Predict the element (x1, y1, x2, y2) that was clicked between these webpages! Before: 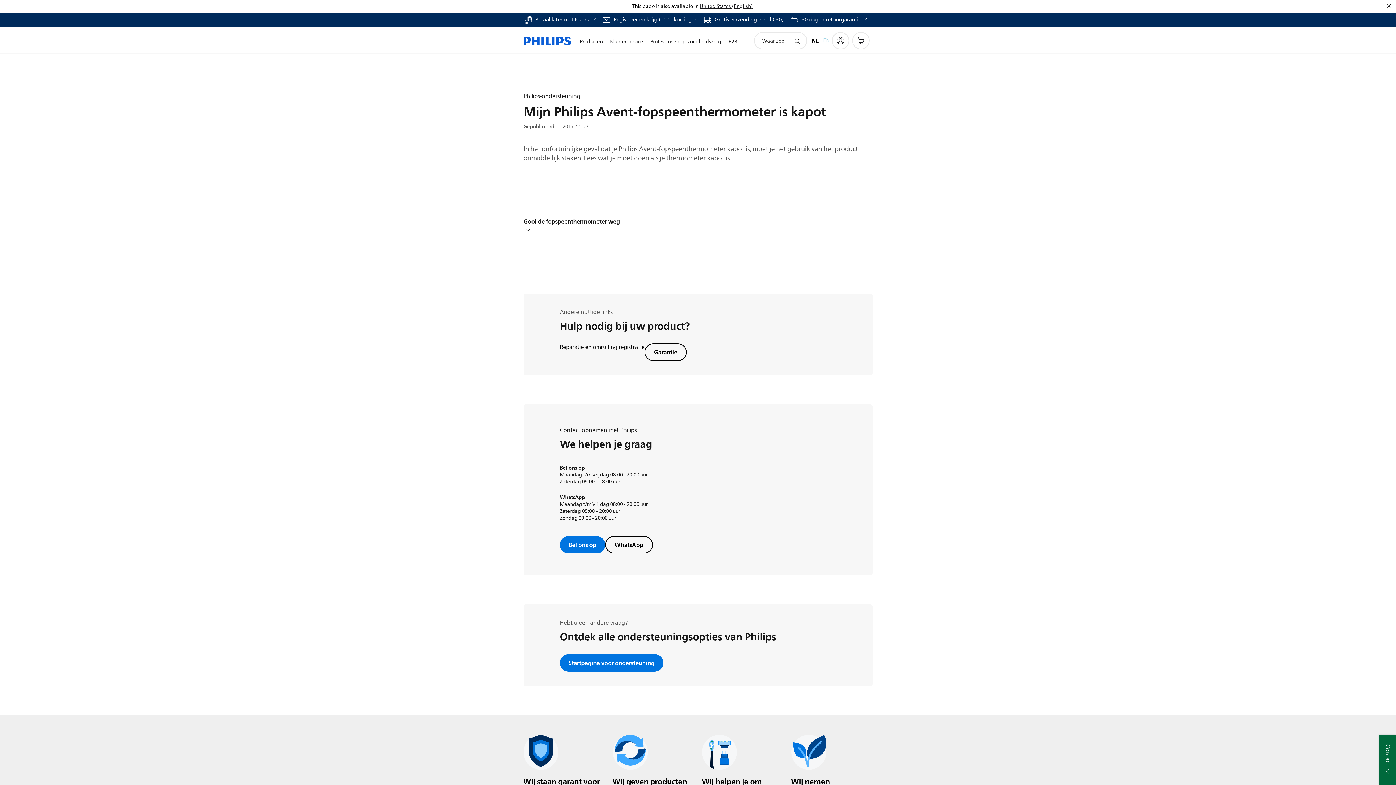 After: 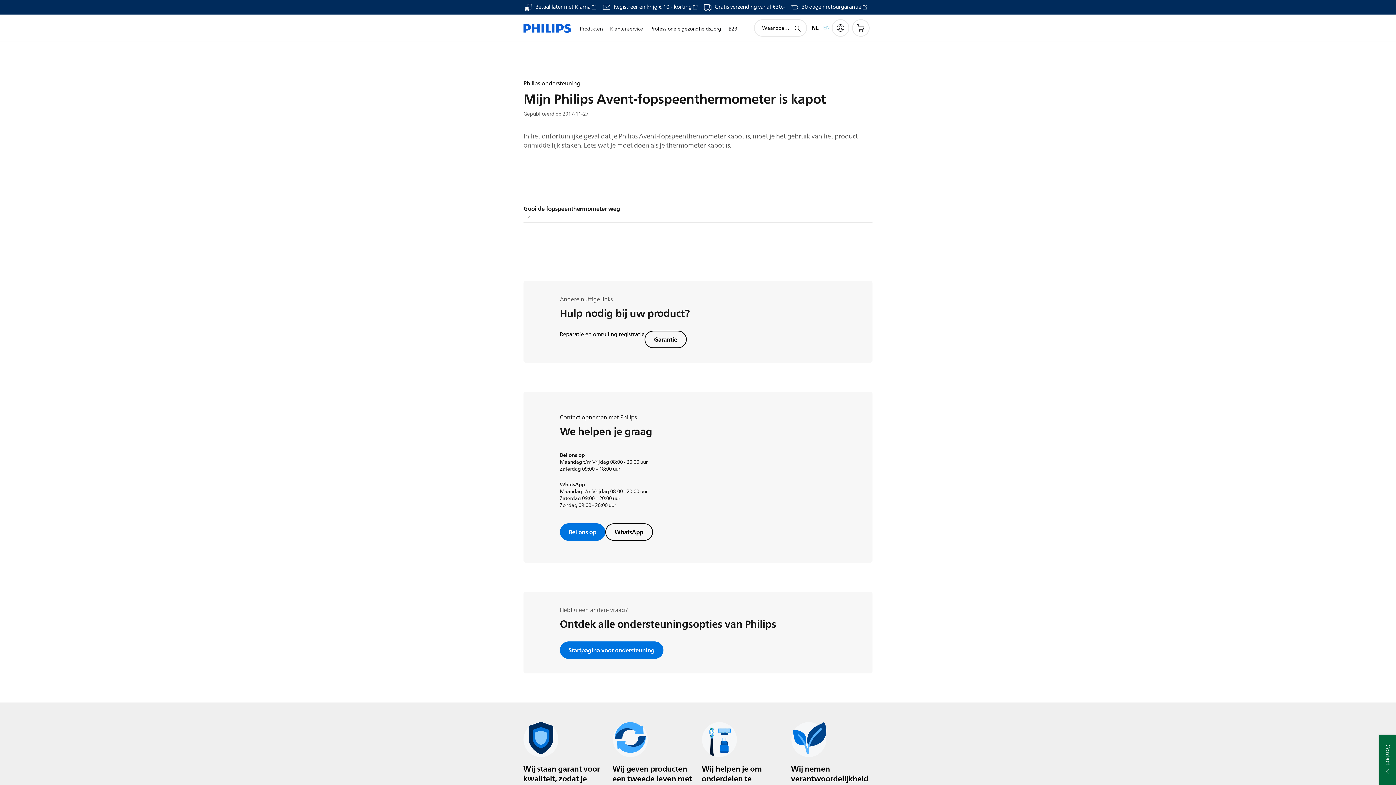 Action: bbox: (1385, 1, 1393, 10) label: Sluiten